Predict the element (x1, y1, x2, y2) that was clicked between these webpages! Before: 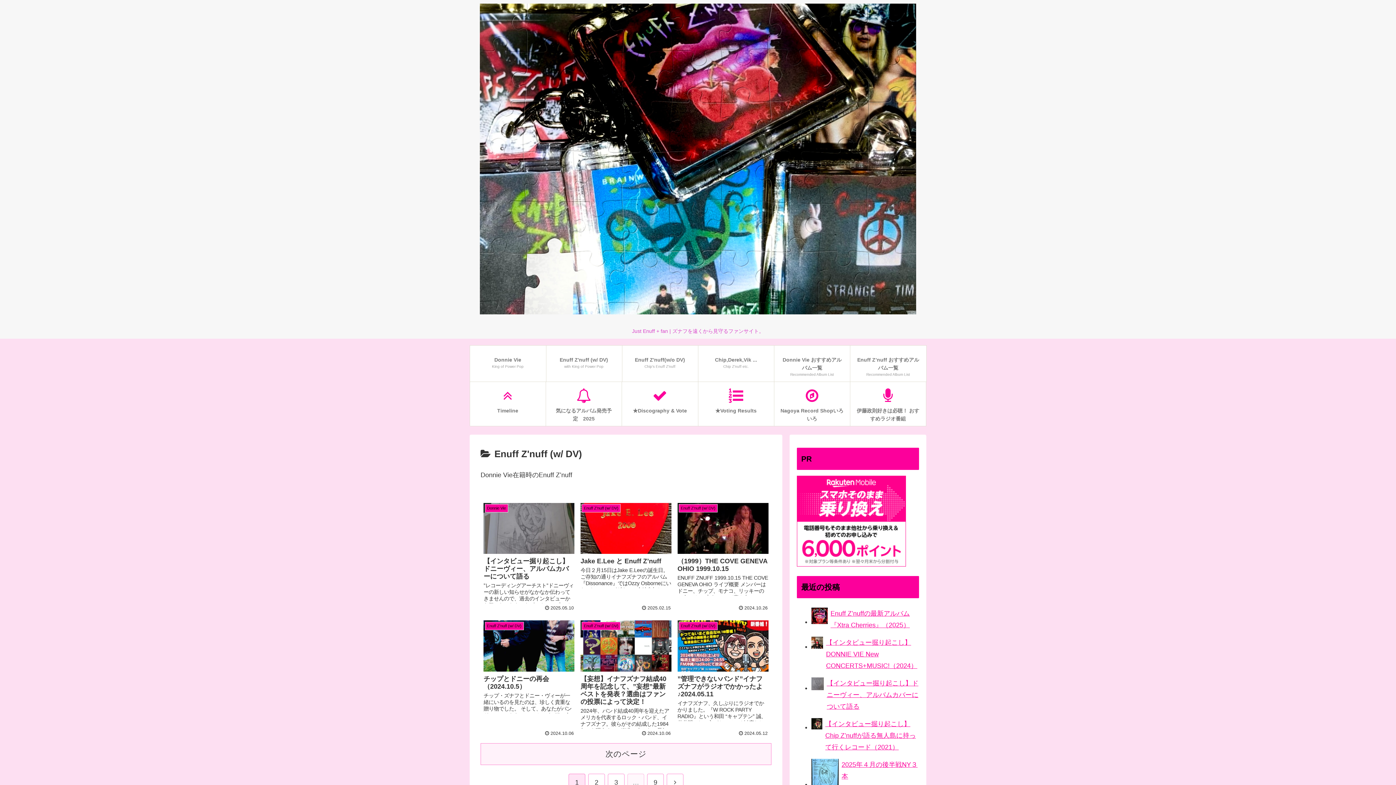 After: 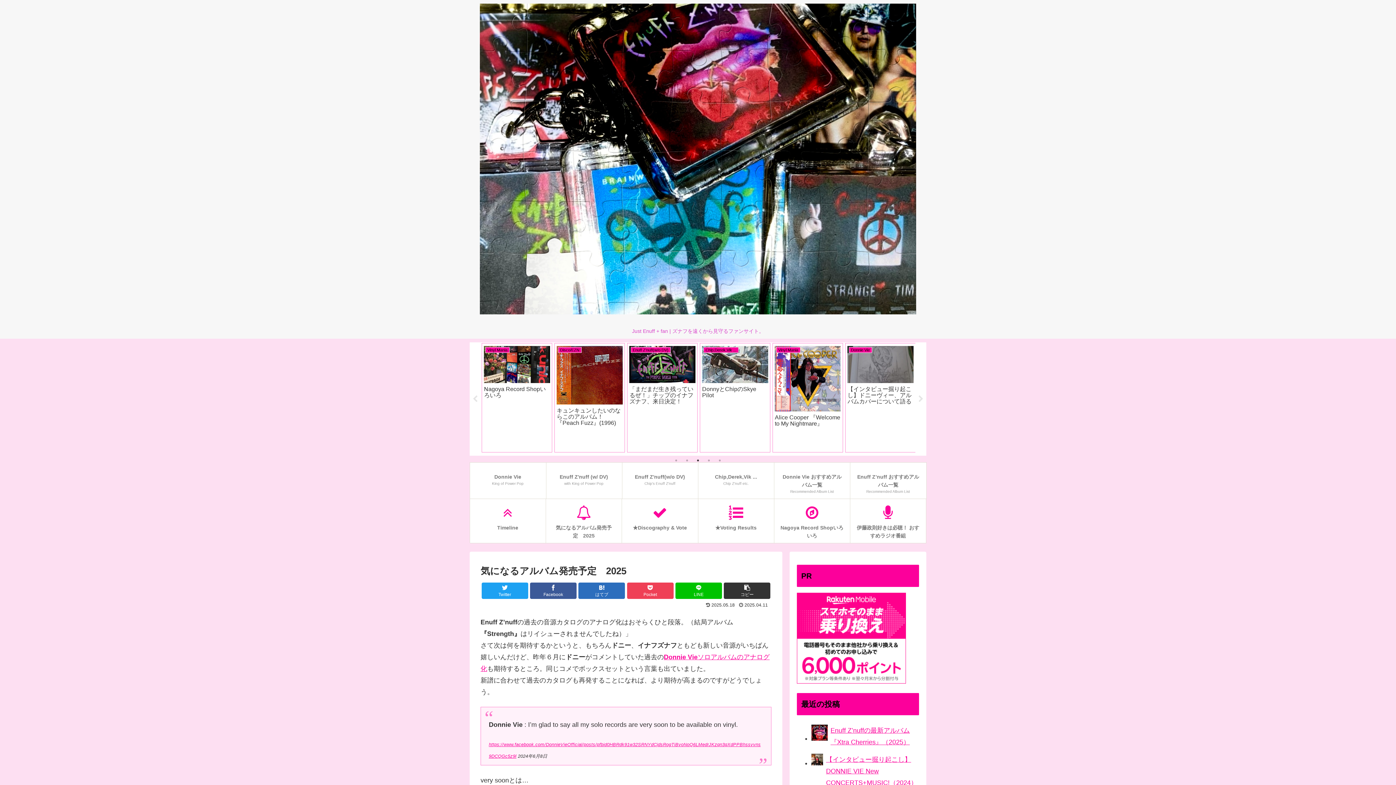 Action: label: 気になるアルバム発売予定　2025 bbox: (545, 381, 621, 426)